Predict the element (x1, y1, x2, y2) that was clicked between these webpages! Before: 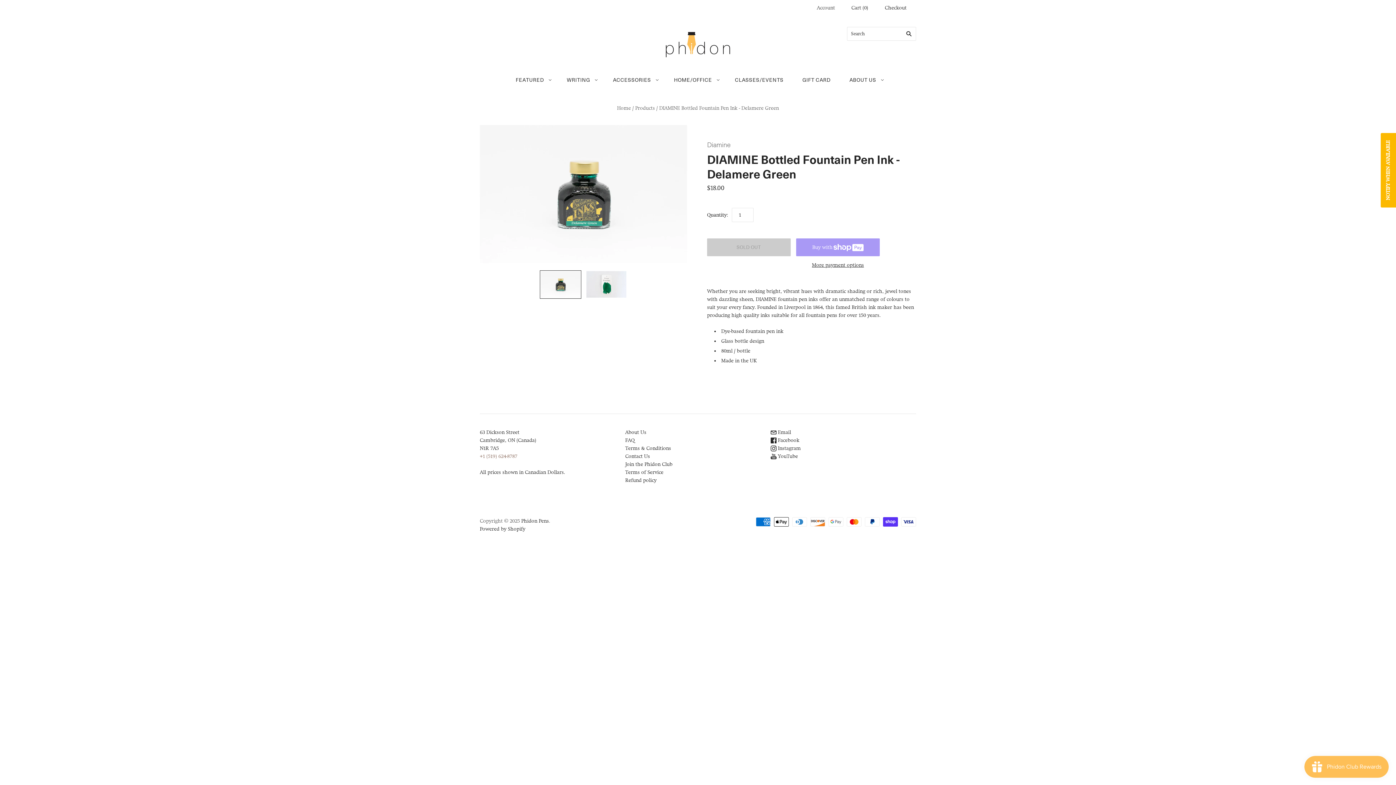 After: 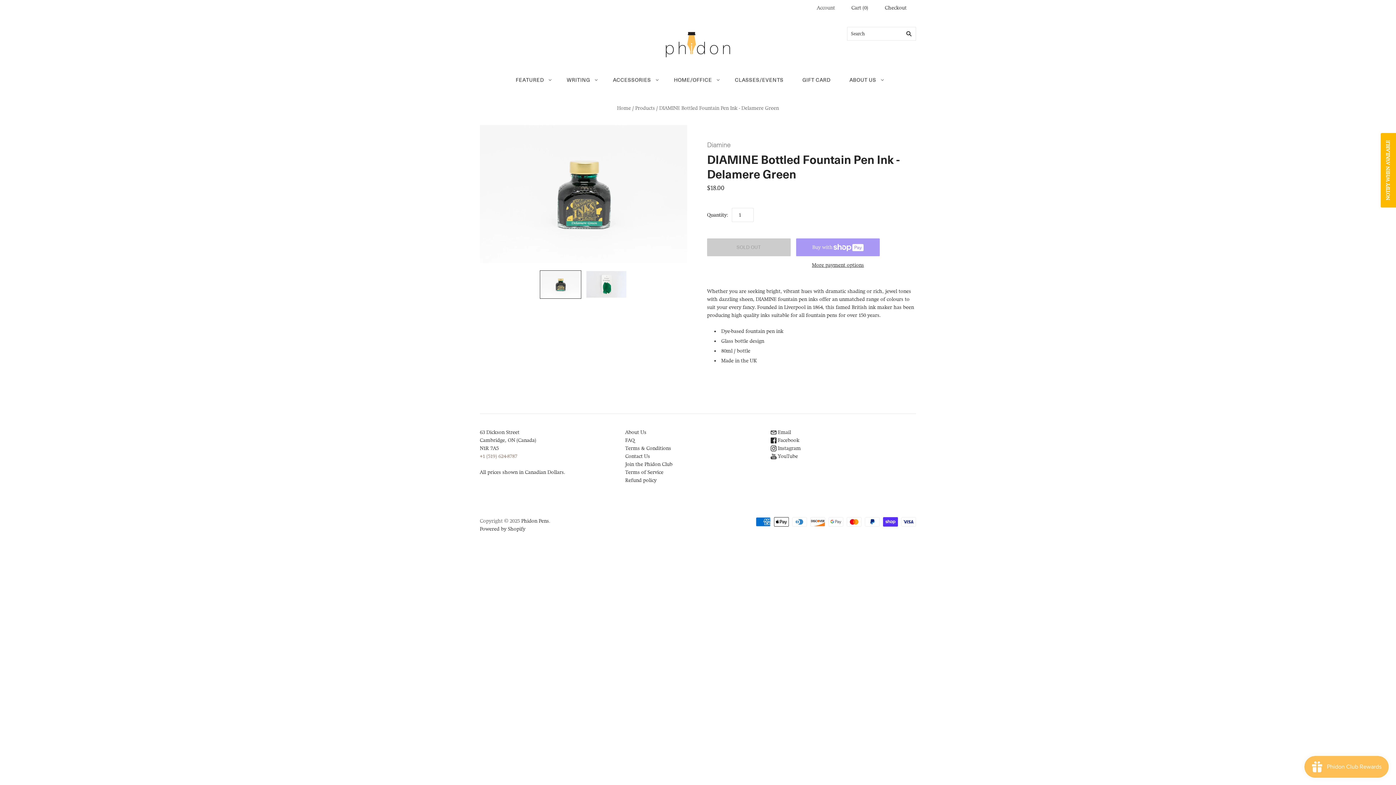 Action: label:  Instagram bbox: (770, 445, 801, 451)